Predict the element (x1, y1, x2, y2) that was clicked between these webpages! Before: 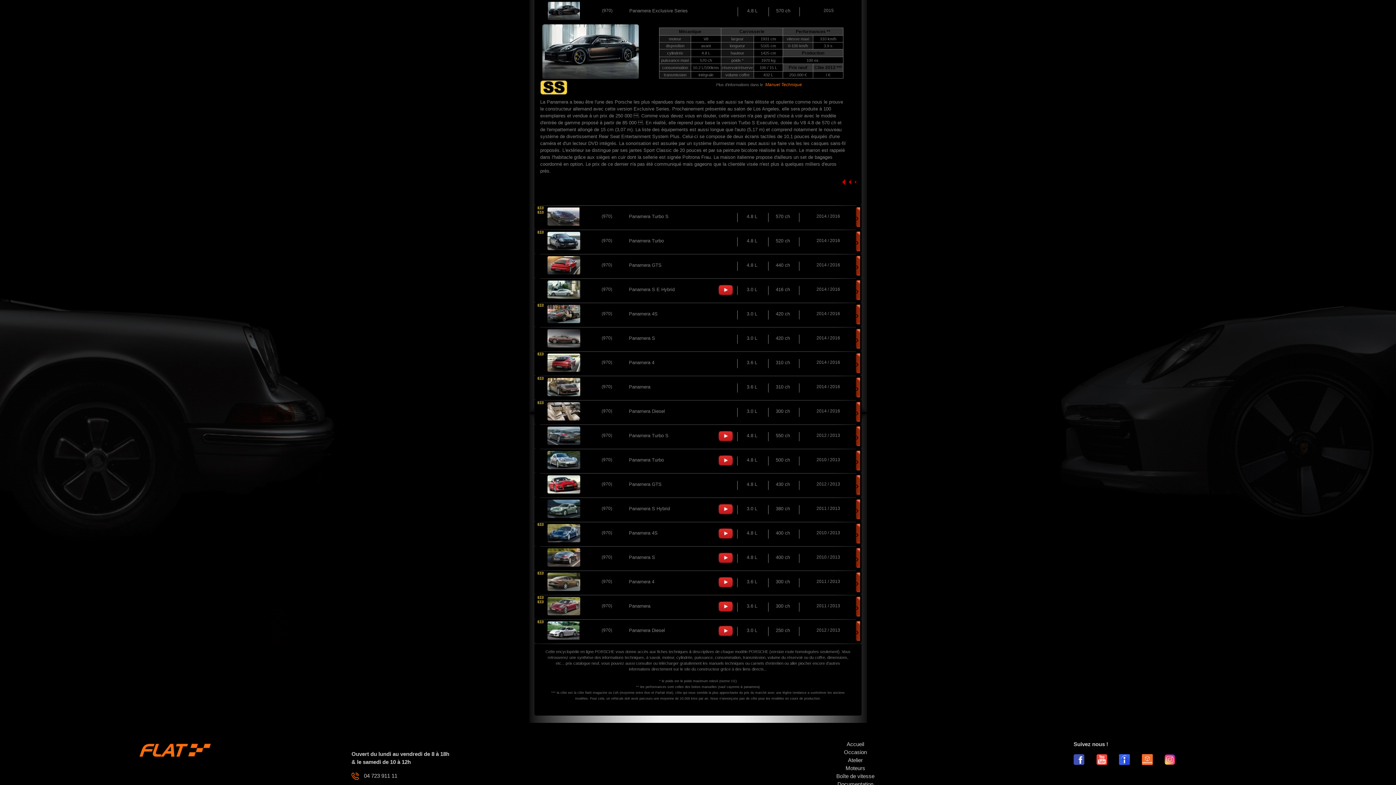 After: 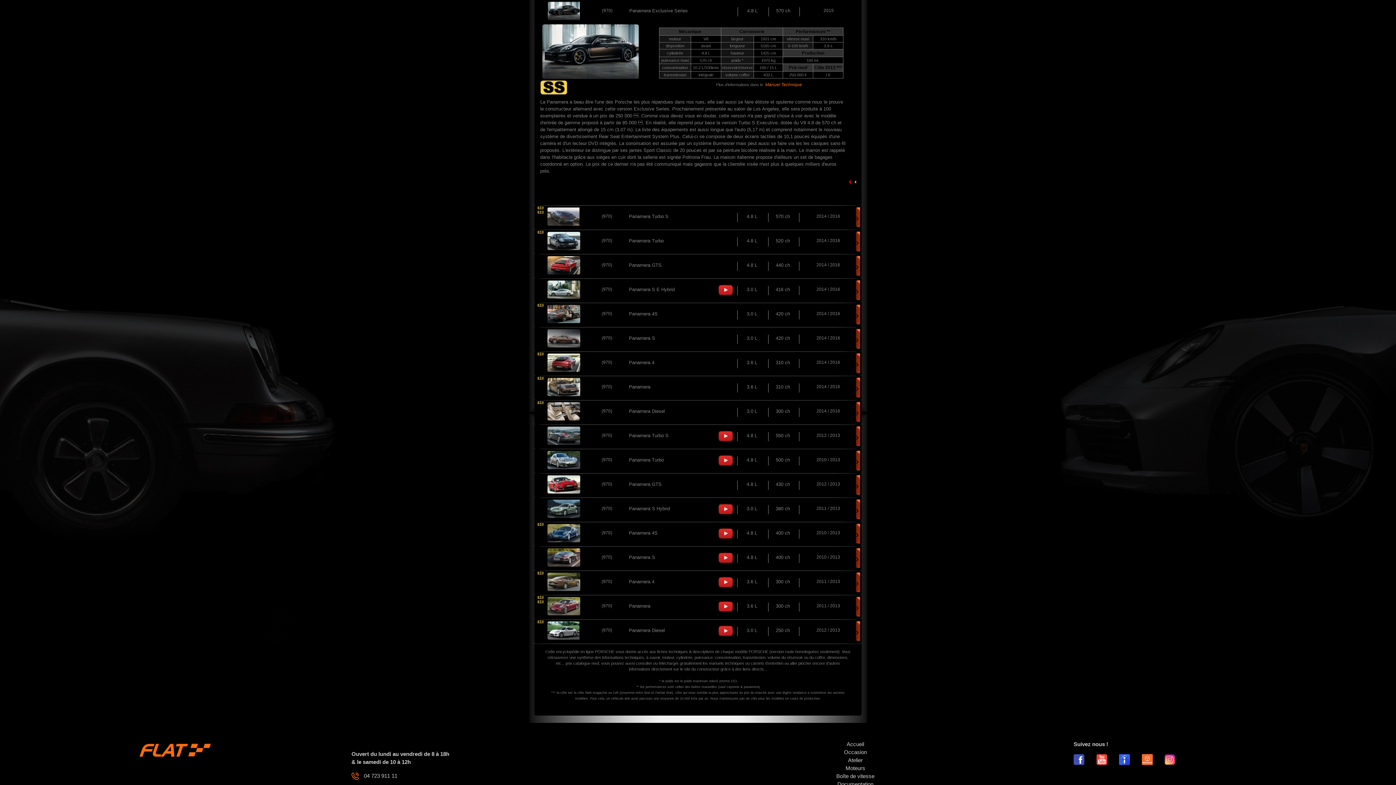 Action: bbox: (1073, 754, 1084, 765)